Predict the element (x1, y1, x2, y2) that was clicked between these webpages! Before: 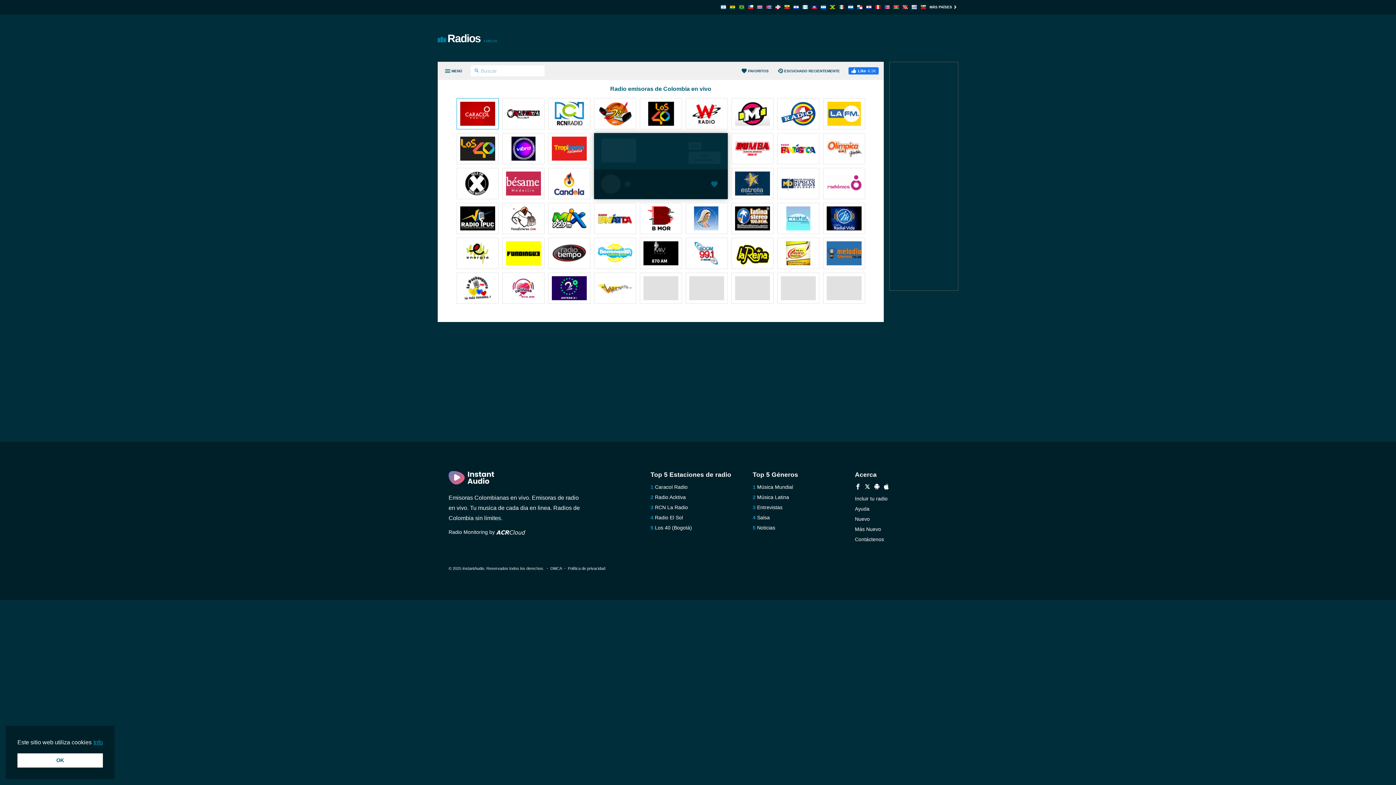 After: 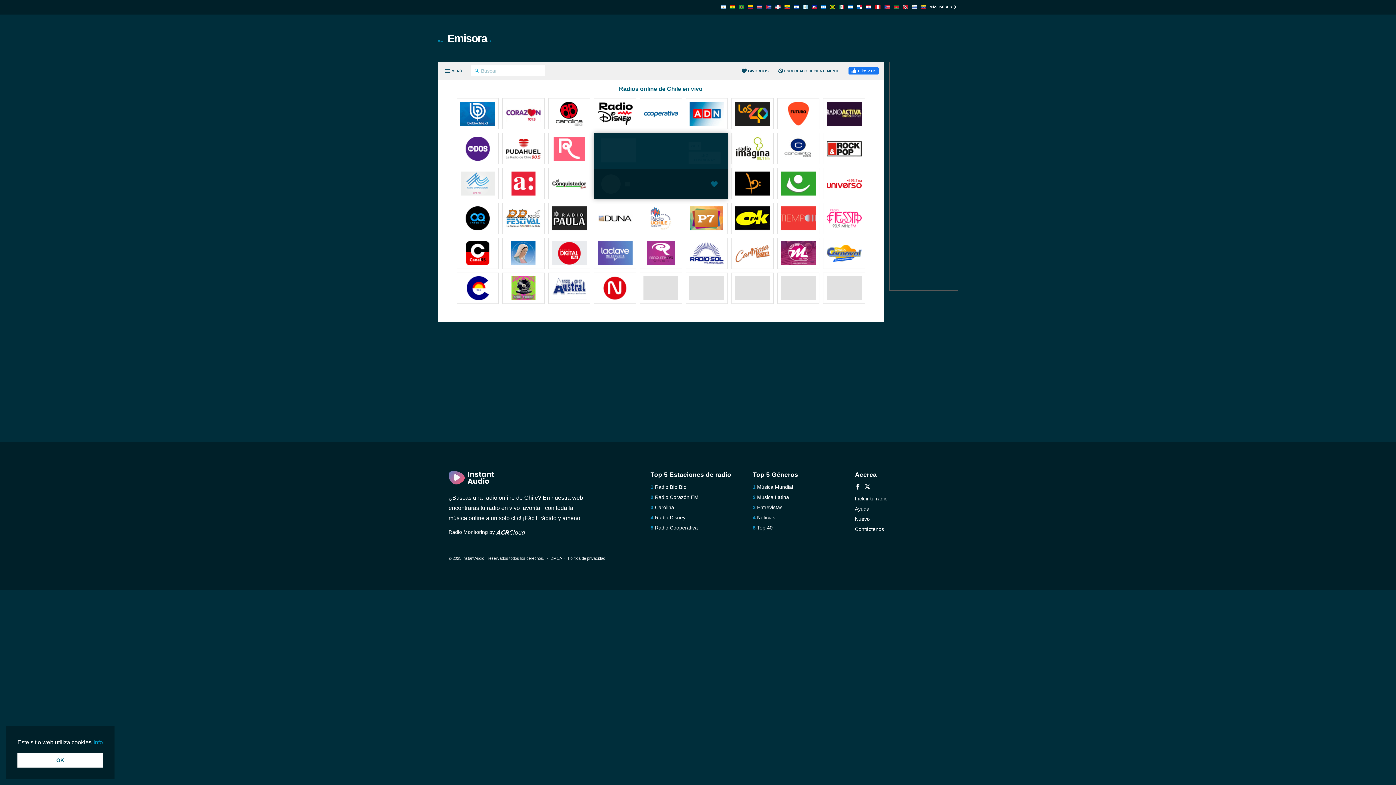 Action: bbox: (748, 4, 753, 10)